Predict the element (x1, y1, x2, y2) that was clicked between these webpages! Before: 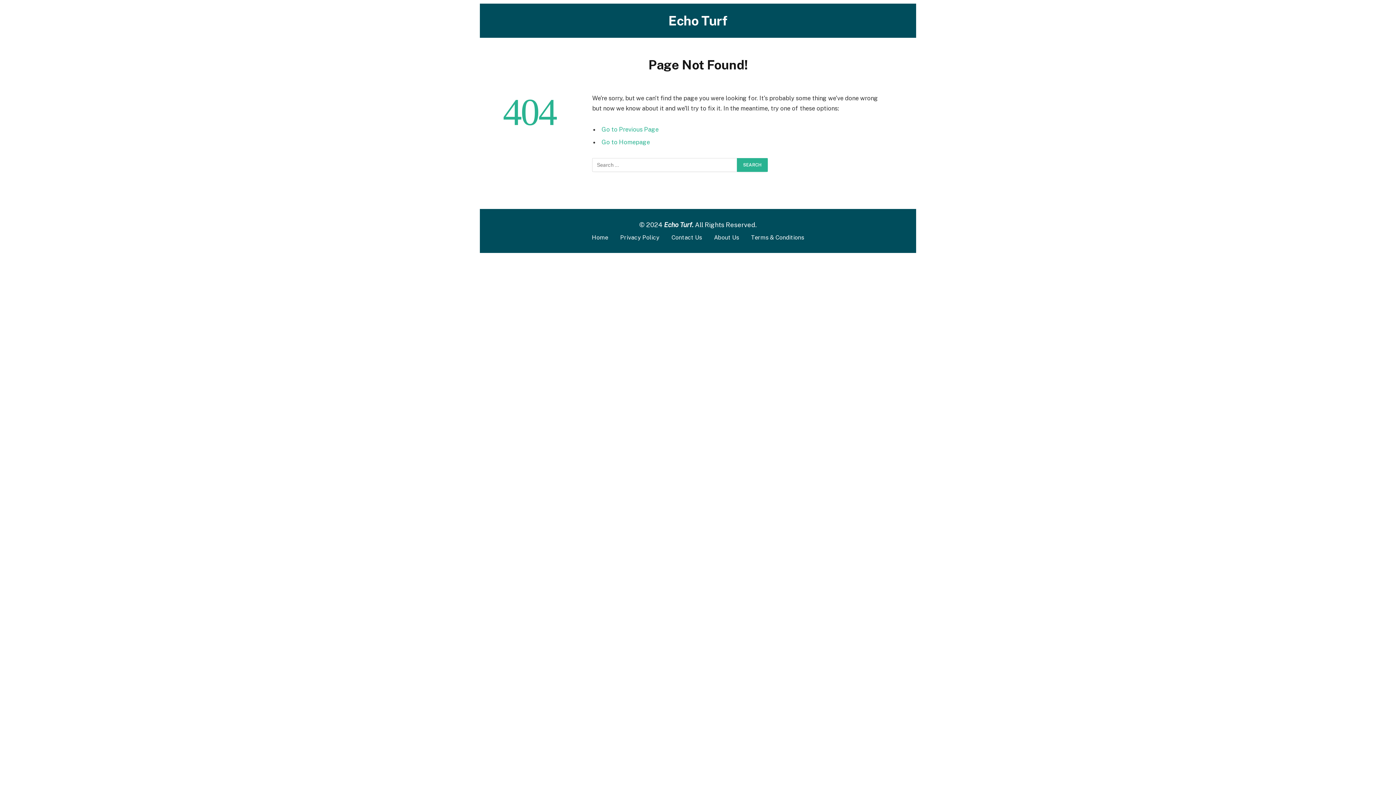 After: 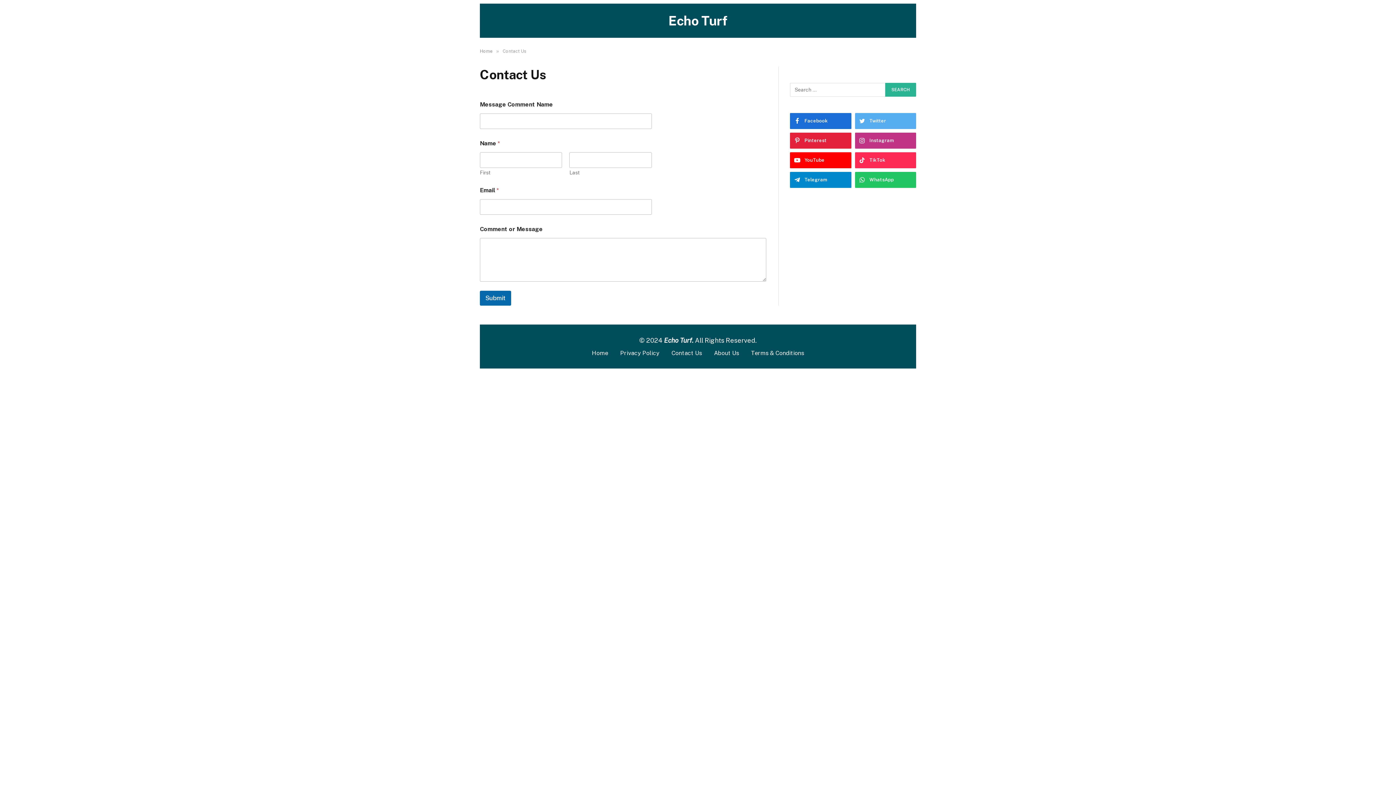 Action: label: Contact Us bbox: (671, 234, 702, 240)